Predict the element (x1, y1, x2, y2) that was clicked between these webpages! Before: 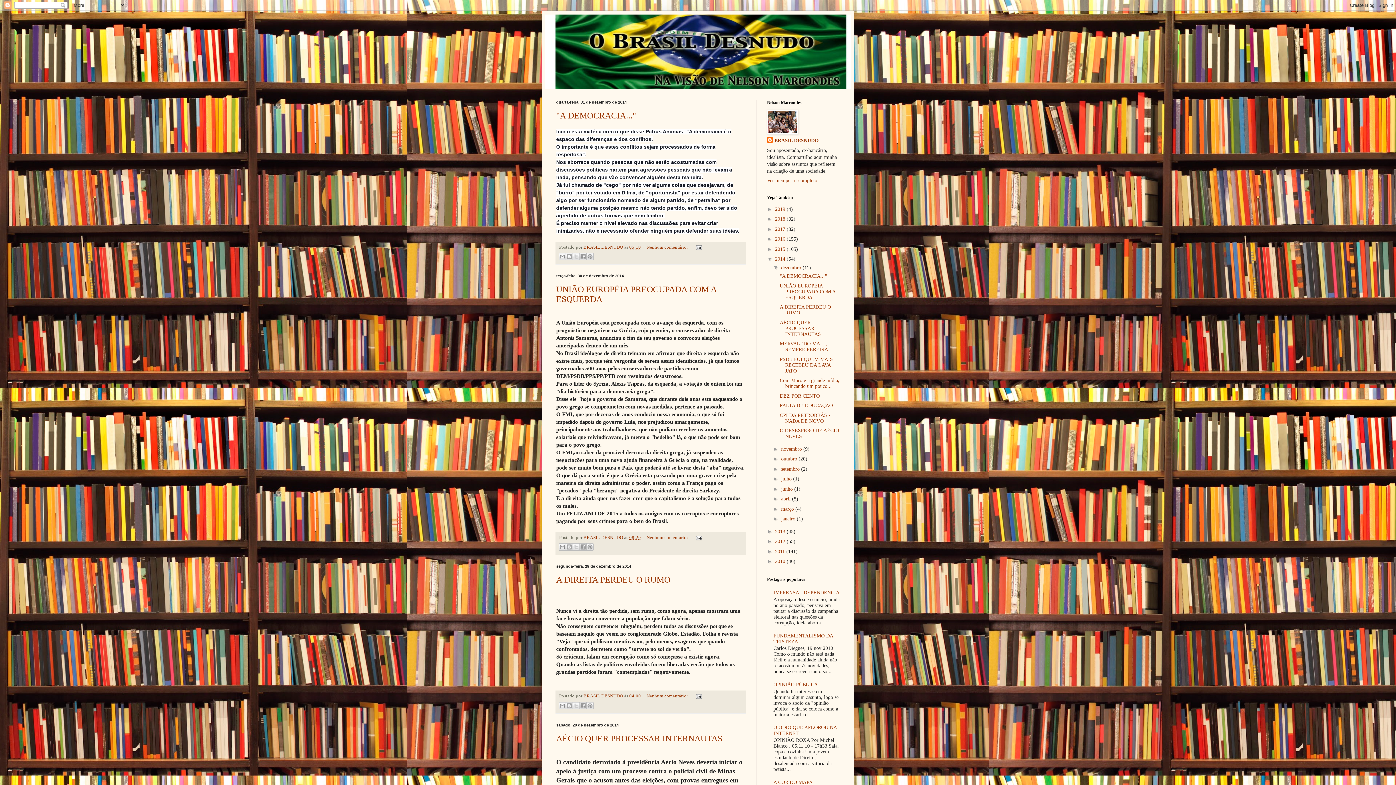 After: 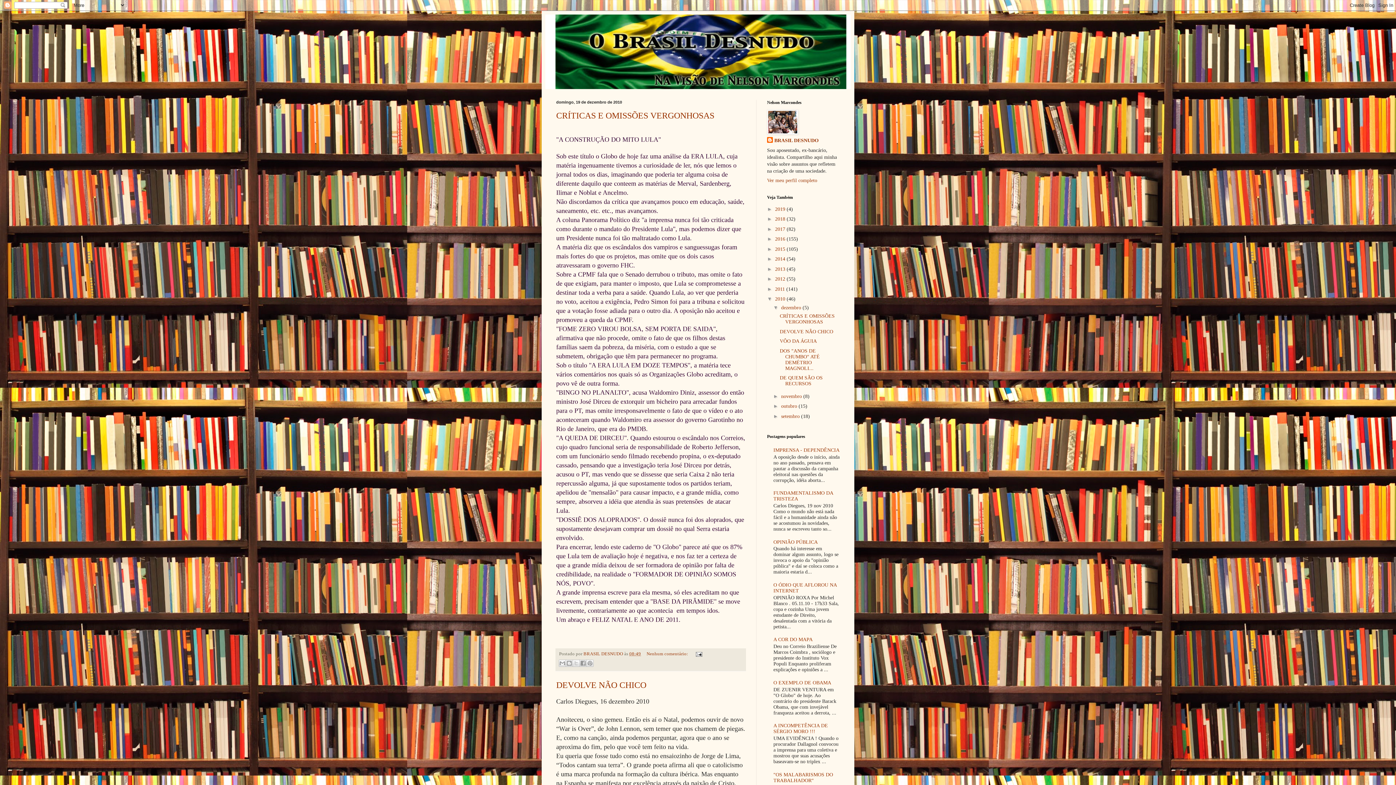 Action: bbox: (775, 558, 786, 564) label: 2010 